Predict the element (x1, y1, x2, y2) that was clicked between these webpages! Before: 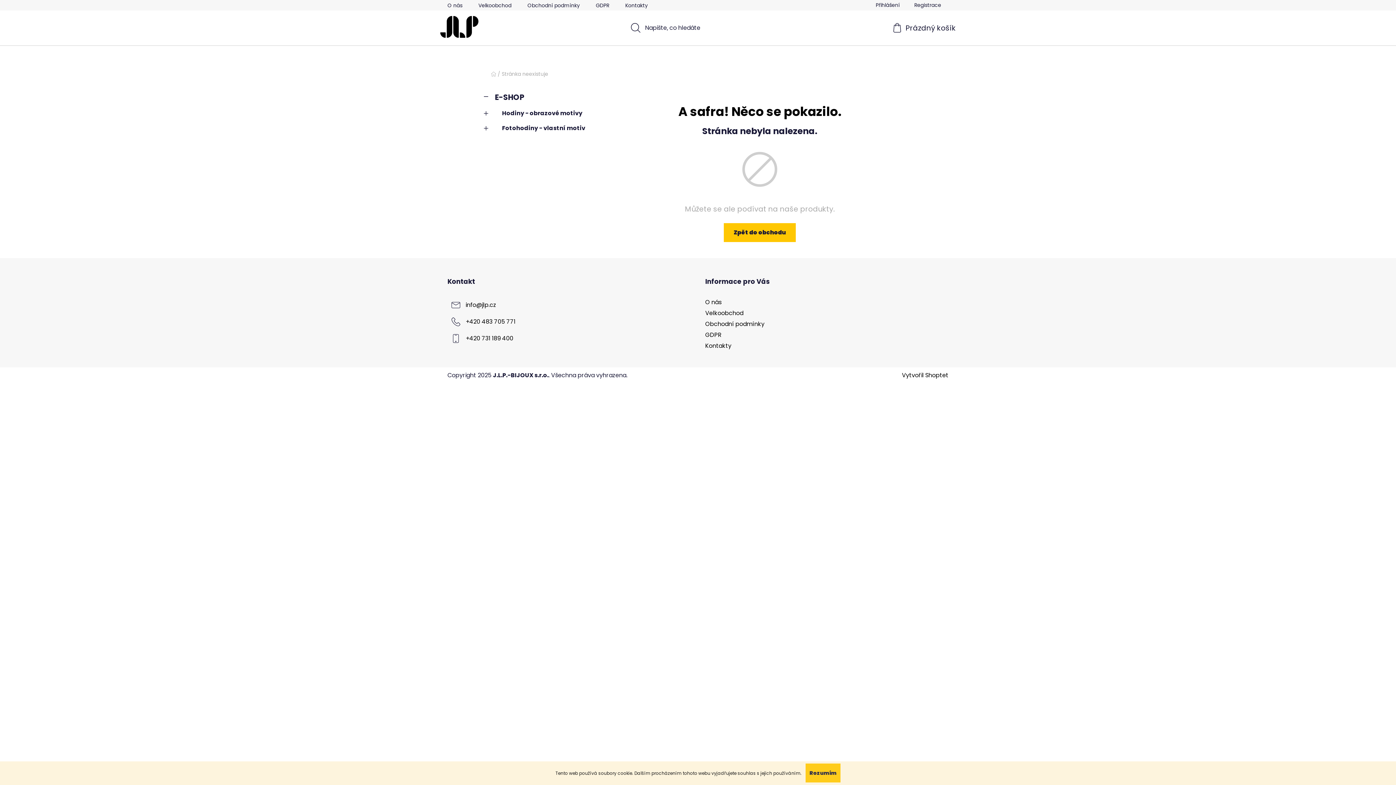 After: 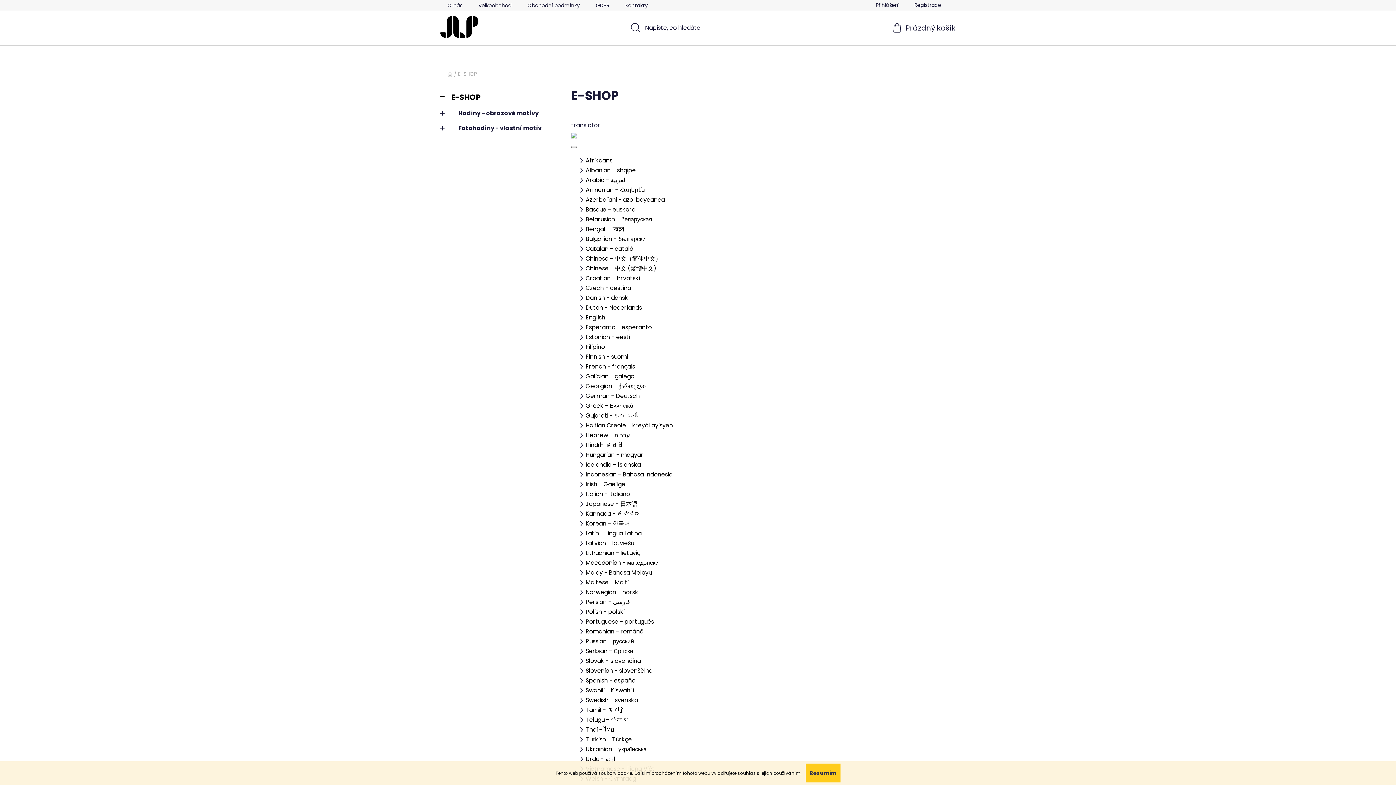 Action: label: E-SHOP
  bbox: (484, 88, 600, 105)